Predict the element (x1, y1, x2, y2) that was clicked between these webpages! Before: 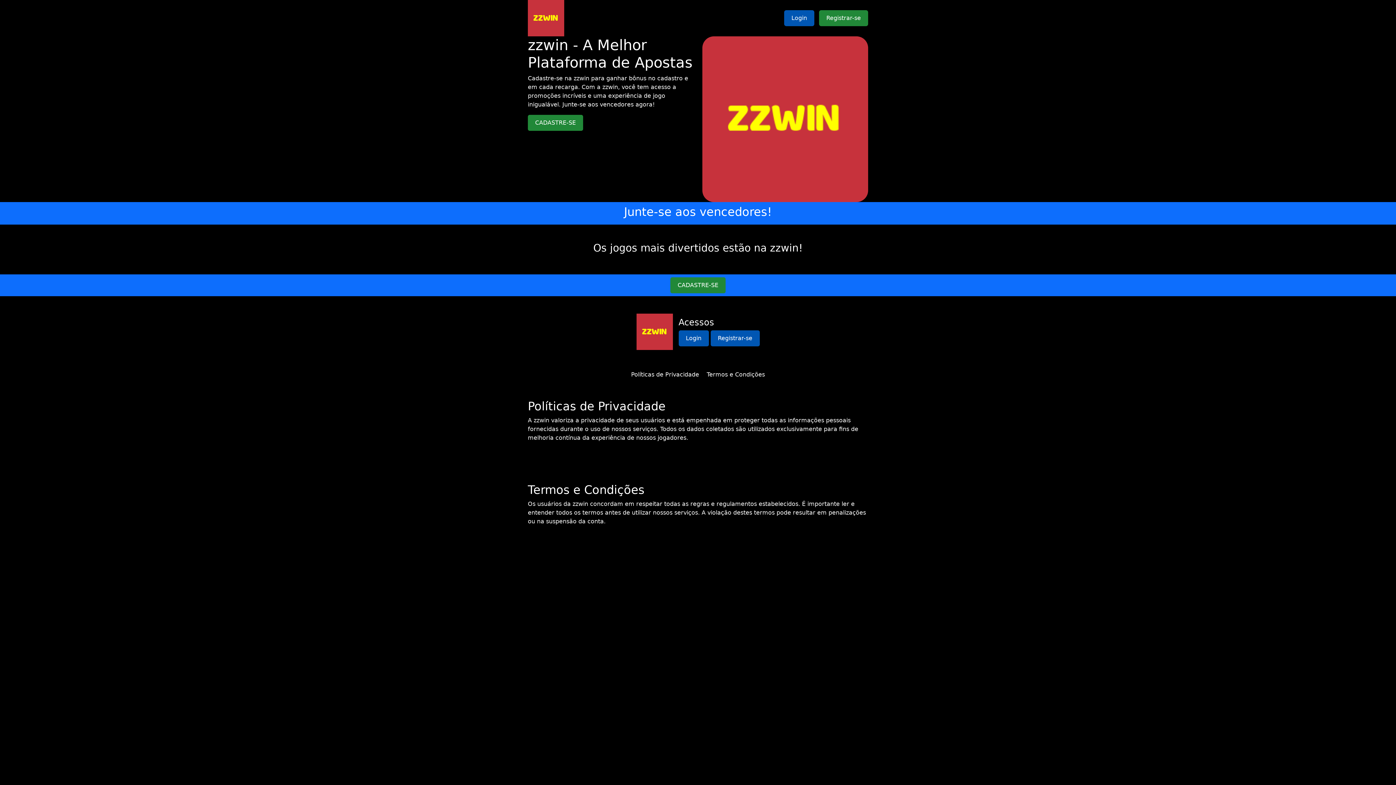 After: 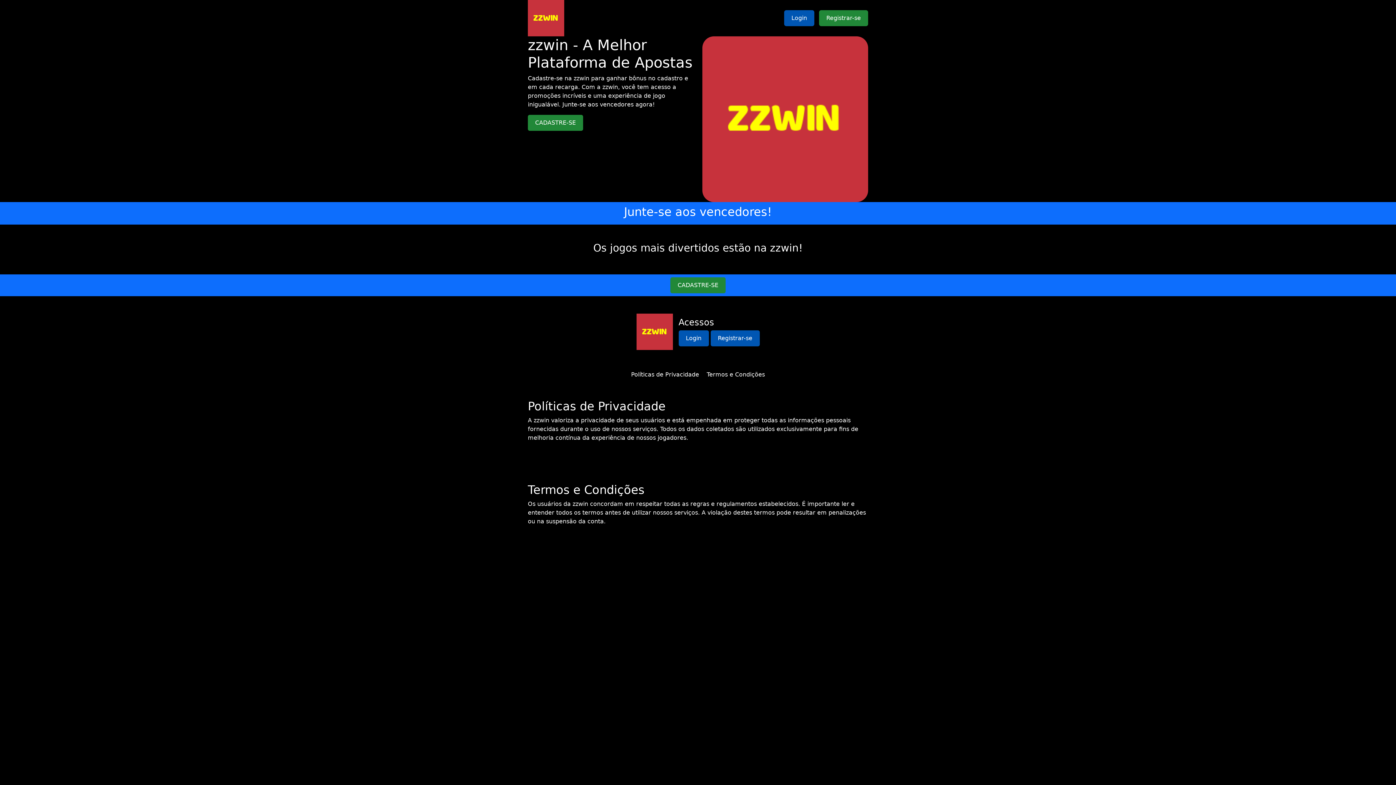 Action: bbox: (706, 371, 765, 378) label: Termos e Condições